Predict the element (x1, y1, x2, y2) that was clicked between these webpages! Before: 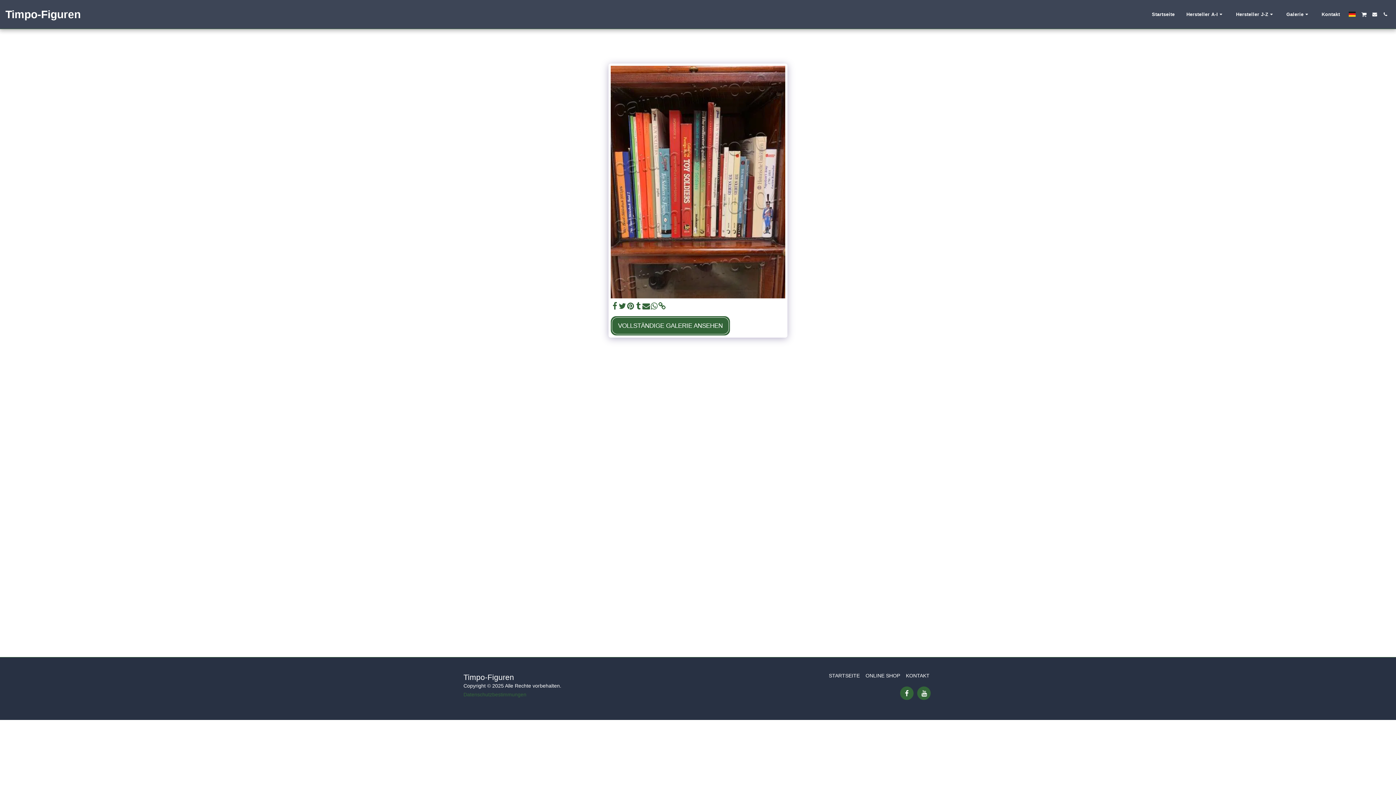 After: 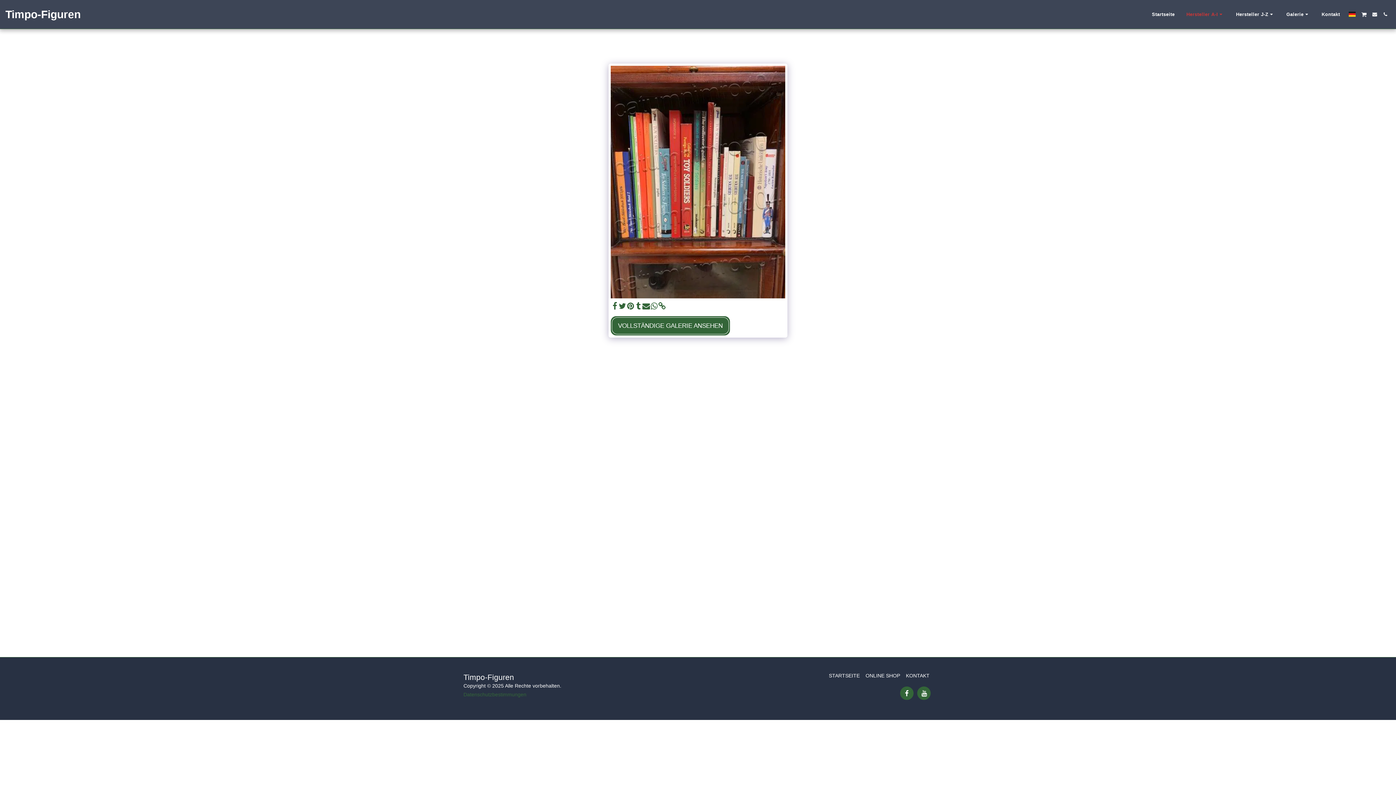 Action: label: Hersteller A-I   bbox: (1181, 9, 1230, 19)